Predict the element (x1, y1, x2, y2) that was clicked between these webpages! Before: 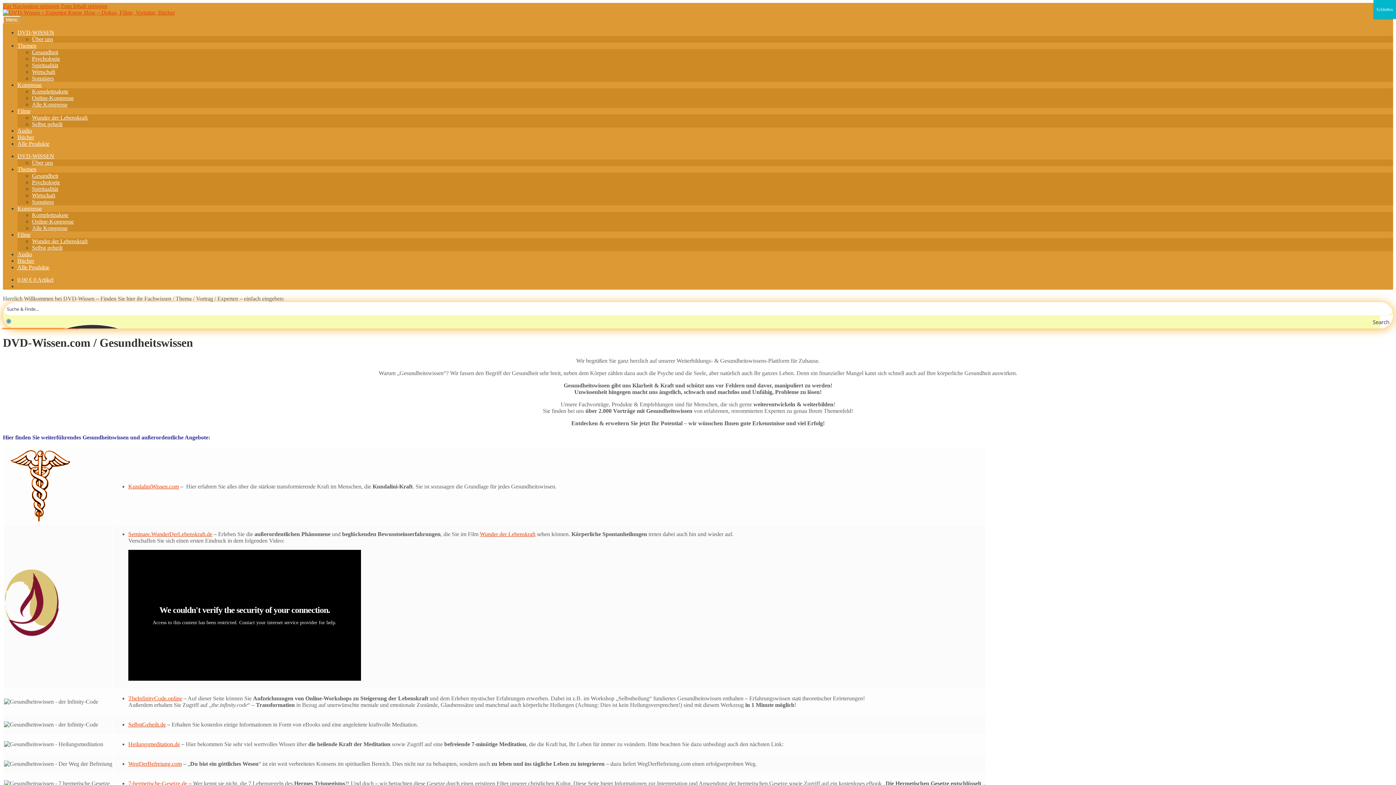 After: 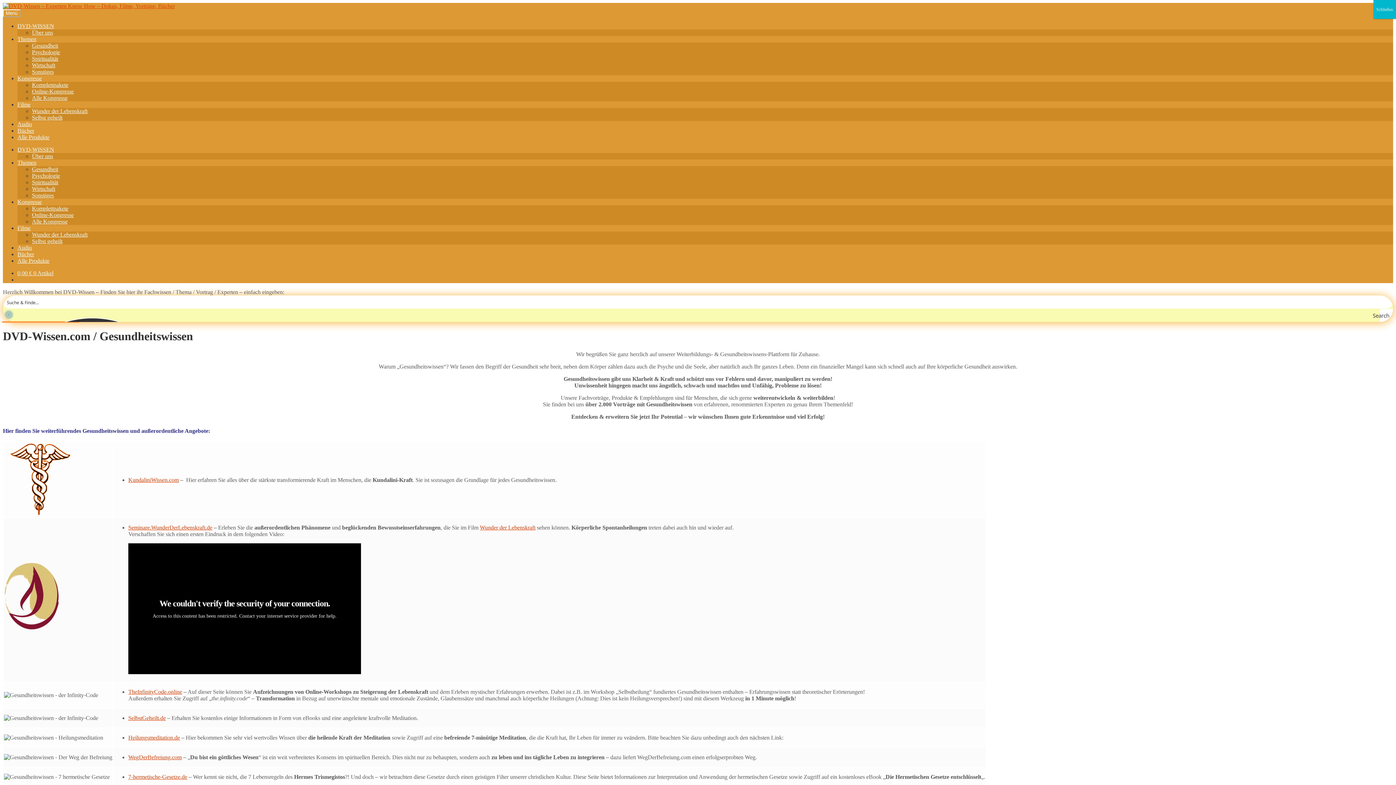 Action: bbox: (2, 9, 174, 15)